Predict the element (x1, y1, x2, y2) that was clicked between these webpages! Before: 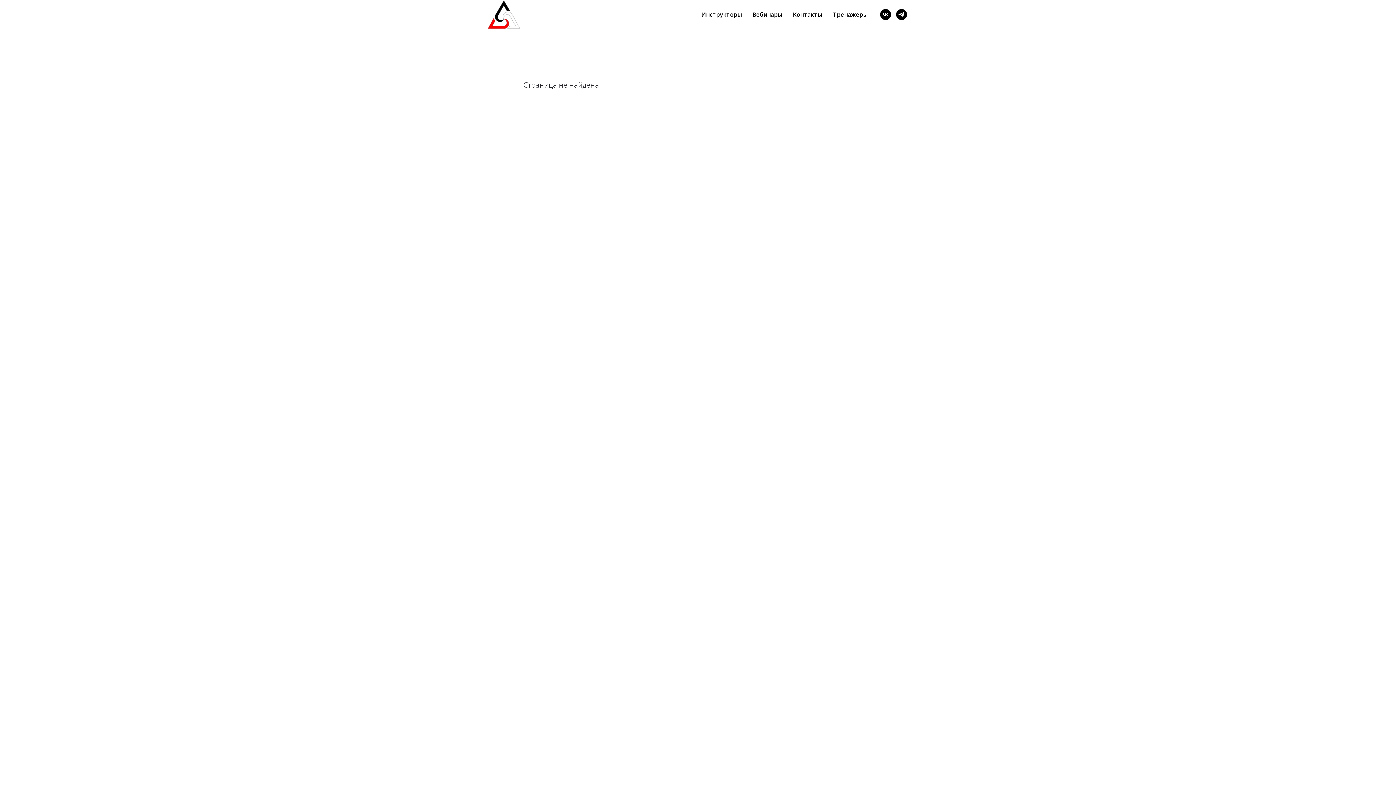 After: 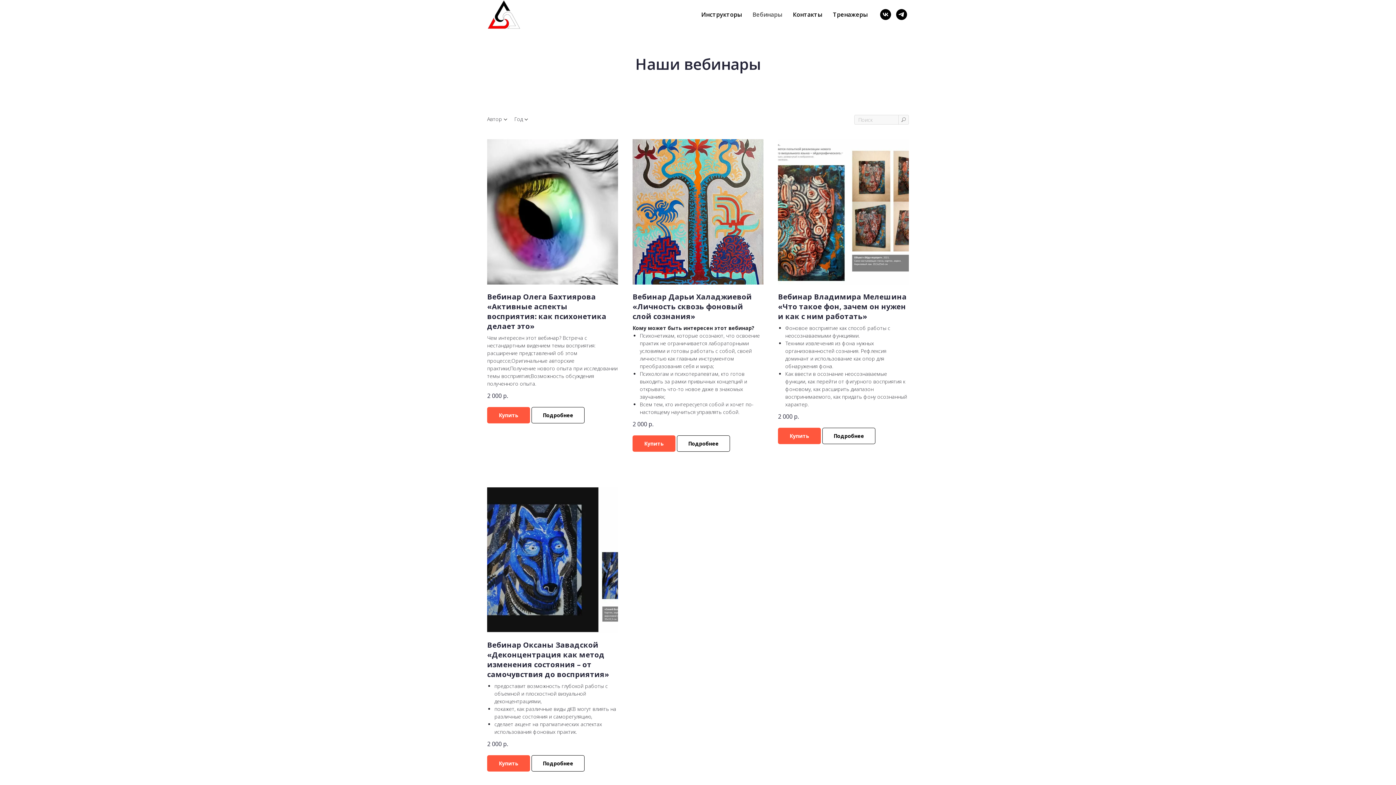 Action: label: Вебинары bbox: (752, 10, 782, 18)